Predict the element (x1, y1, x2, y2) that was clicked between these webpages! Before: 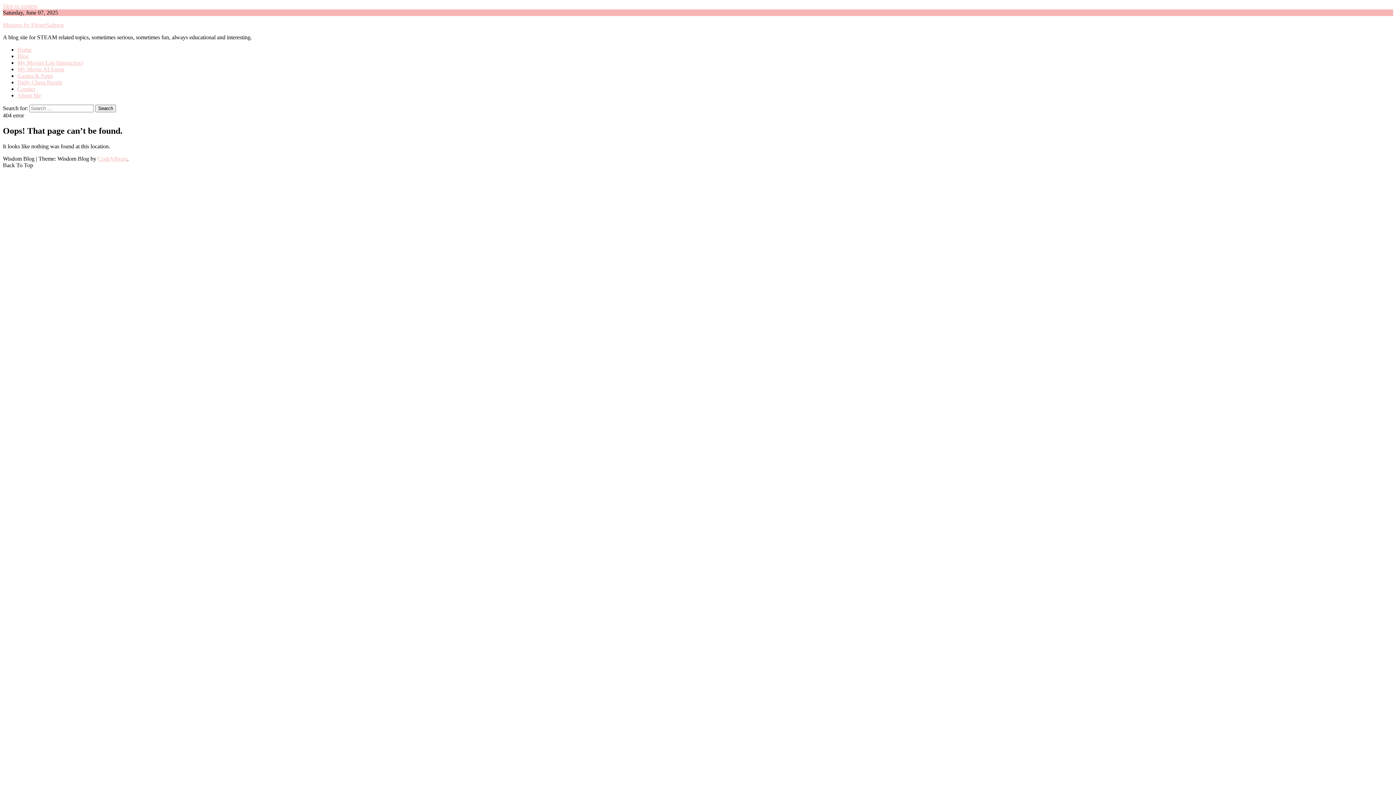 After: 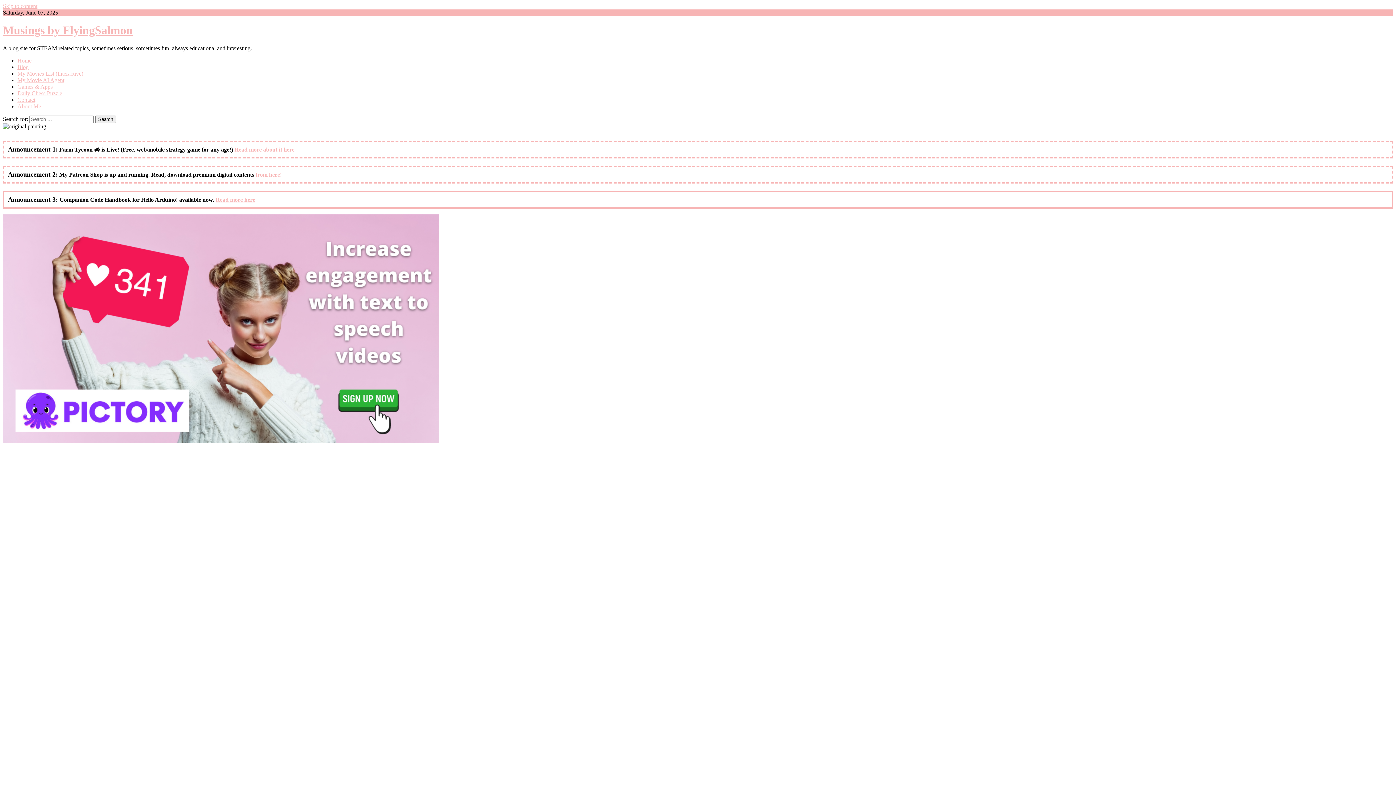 Action: bbox: (2, 21, 63, 28) label: Musings by FlyingSalmon